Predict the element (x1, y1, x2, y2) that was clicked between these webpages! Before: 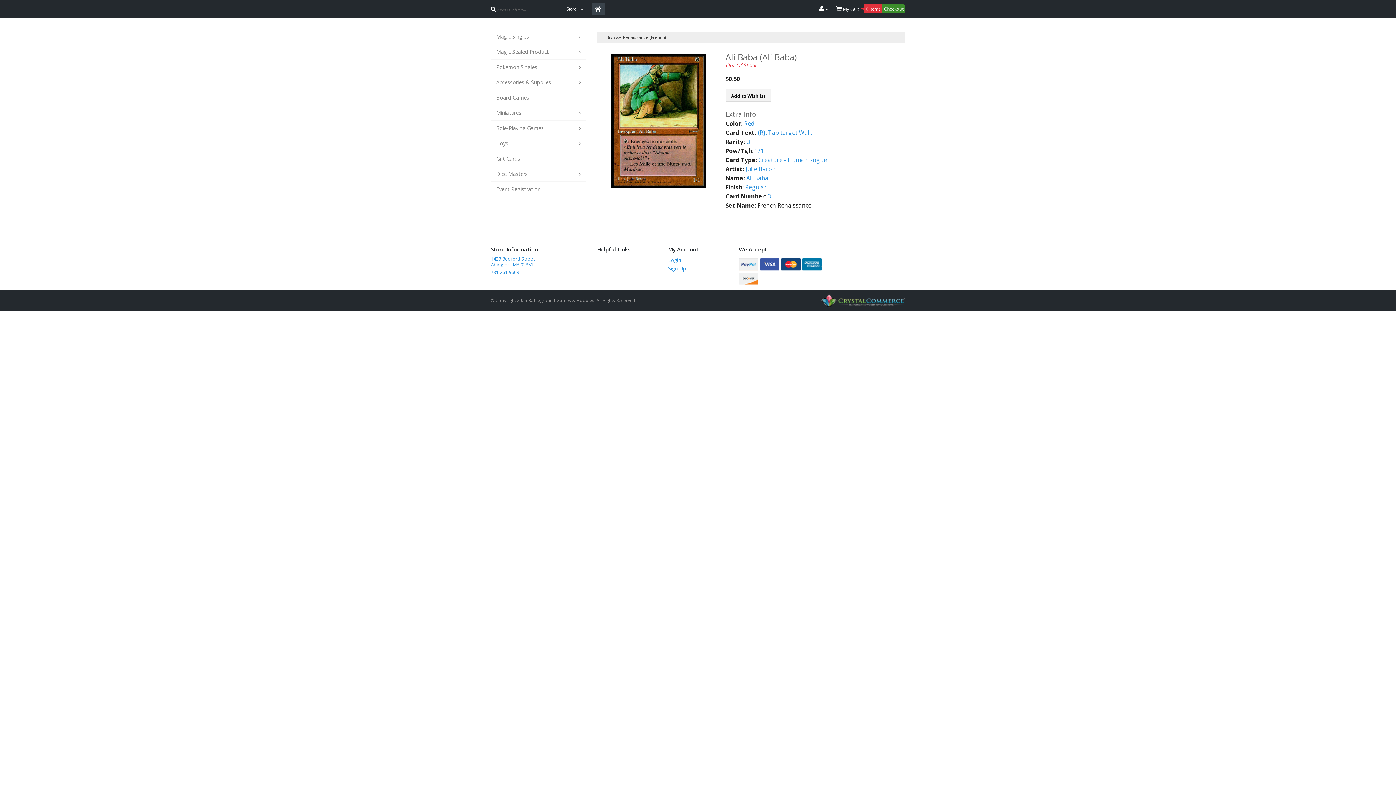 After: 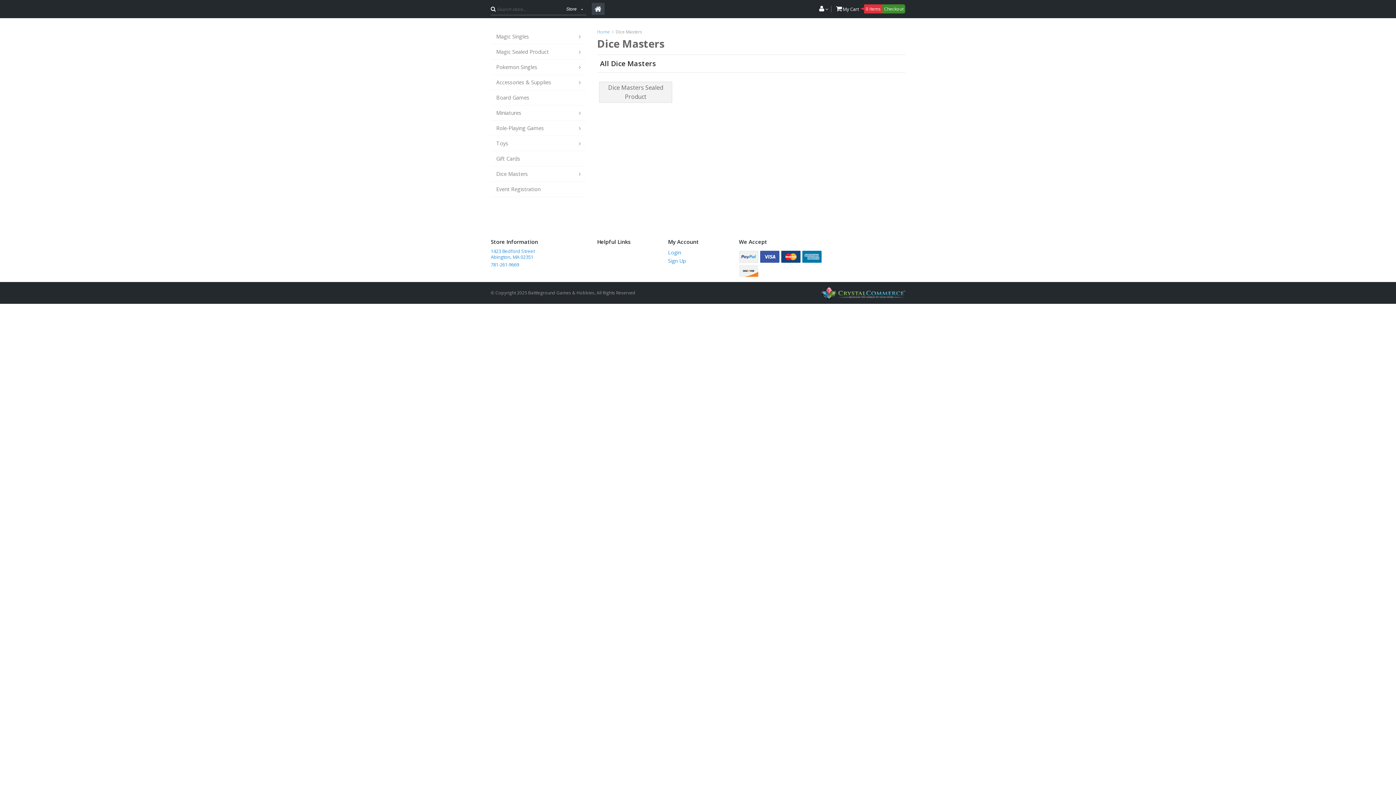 Action: label: Dice Masters bbox: (490, 166, 586, 181)